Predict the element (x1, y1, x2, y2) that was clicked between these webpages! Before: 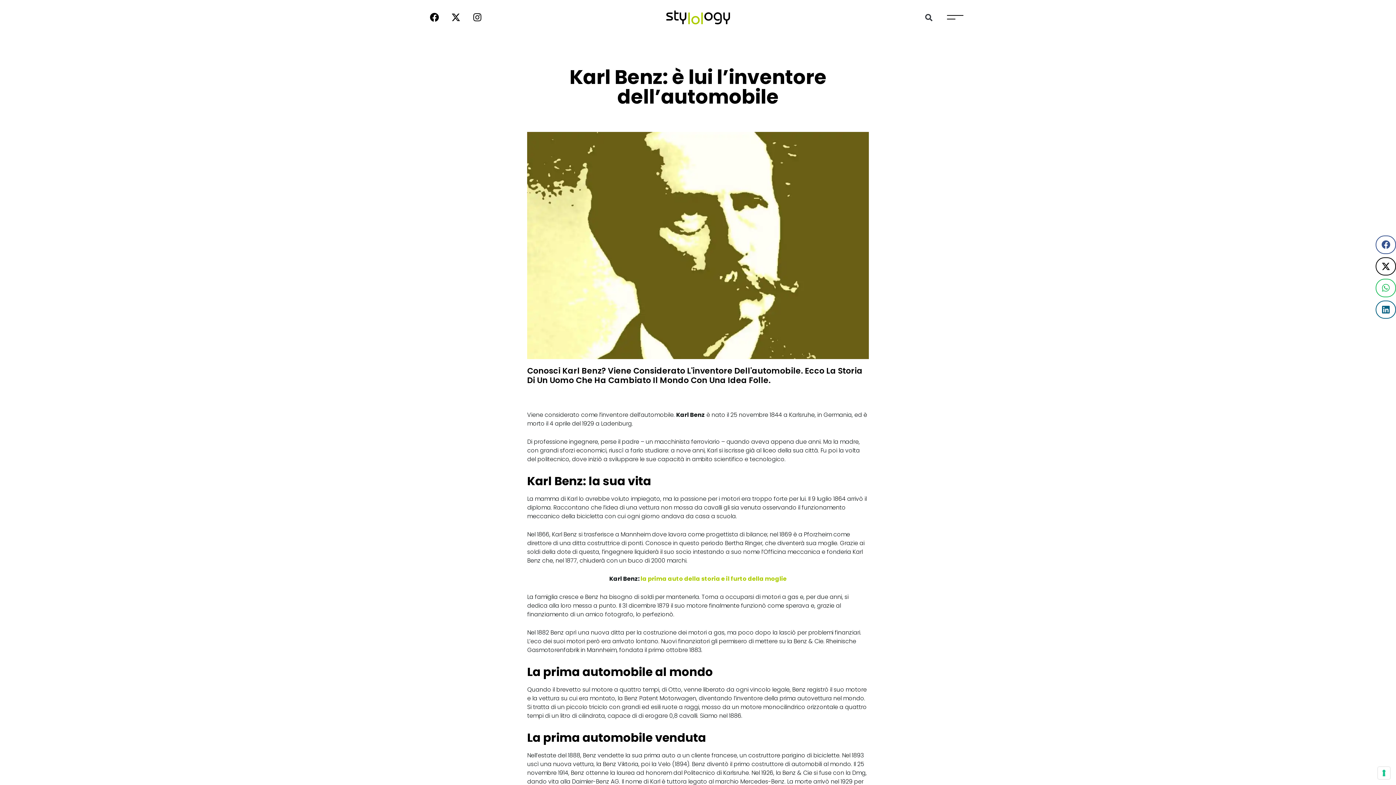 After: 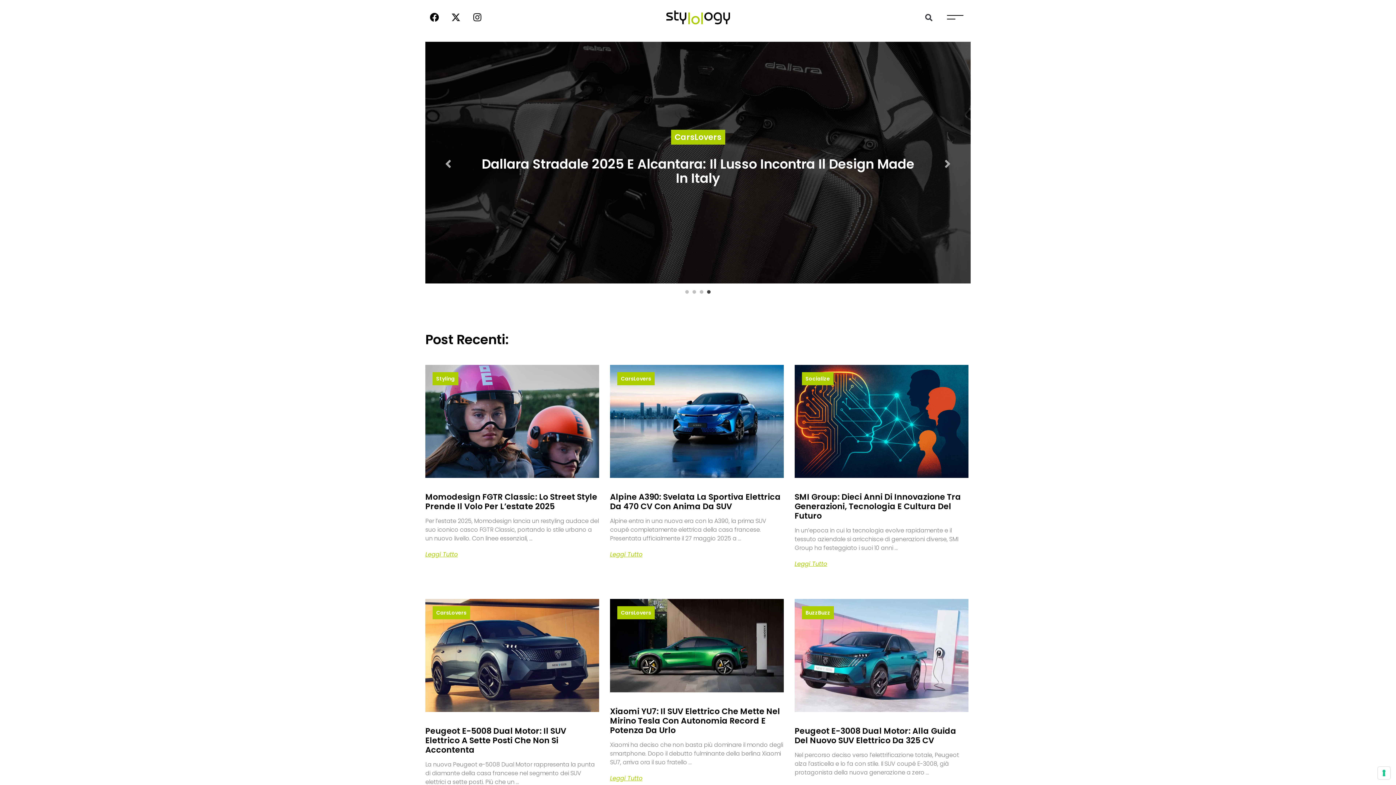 Action: bbox: (666, 0, 730, 33)